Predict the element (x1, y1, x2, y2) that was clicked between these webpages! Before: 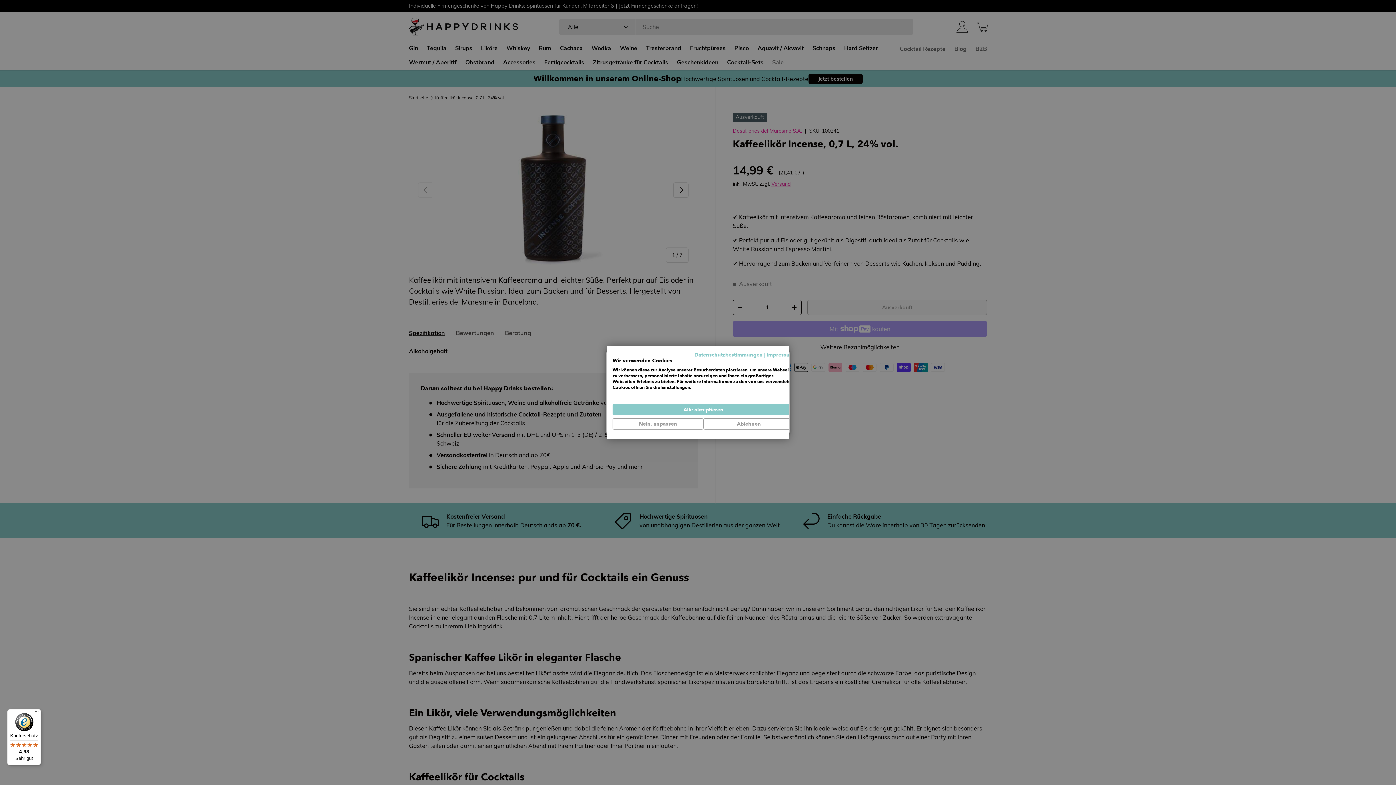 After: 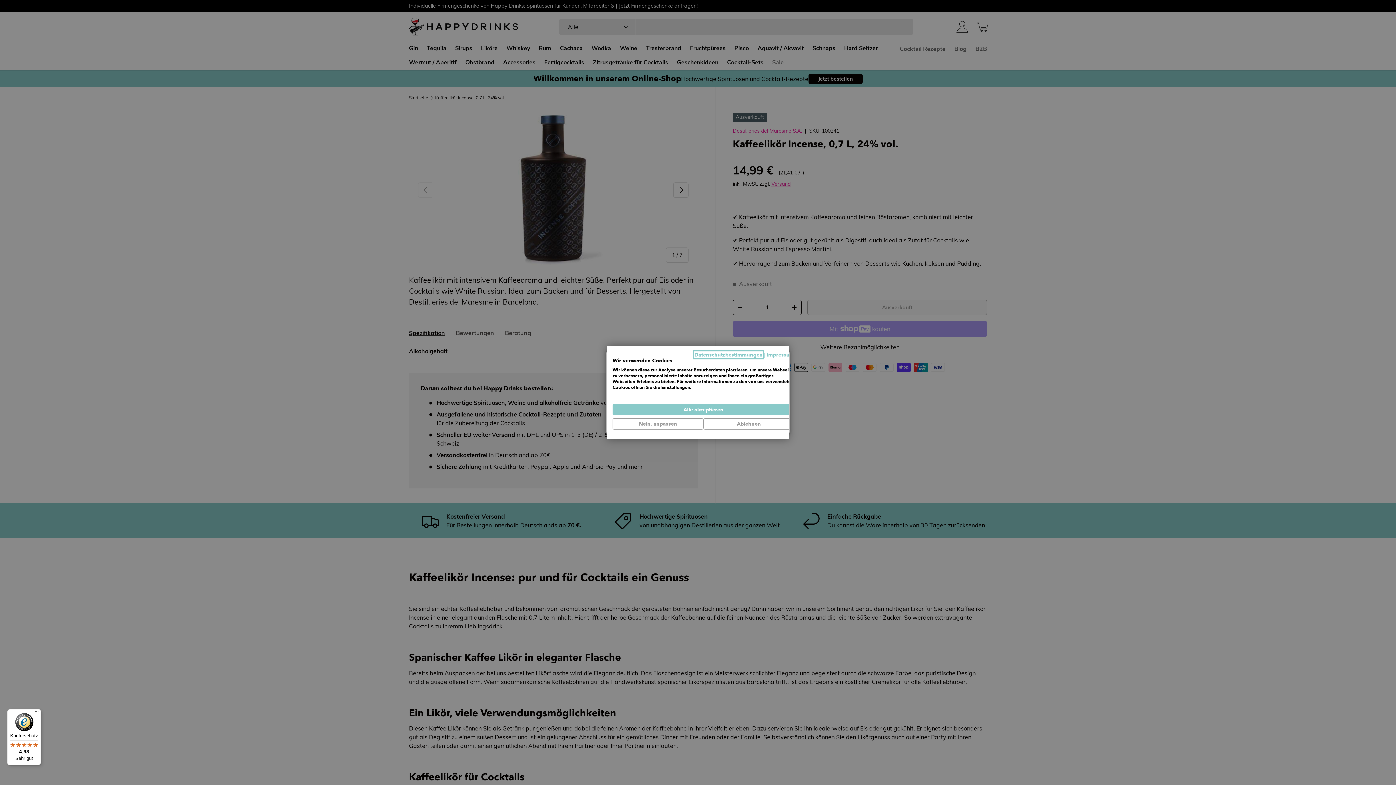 Action: bbox: (694, 352, 762, 358) label: Datenschutzrichtlinie. Externer Link. Wird in einer neuen Registerkarte oder einem neuen Fenster geöffnet.